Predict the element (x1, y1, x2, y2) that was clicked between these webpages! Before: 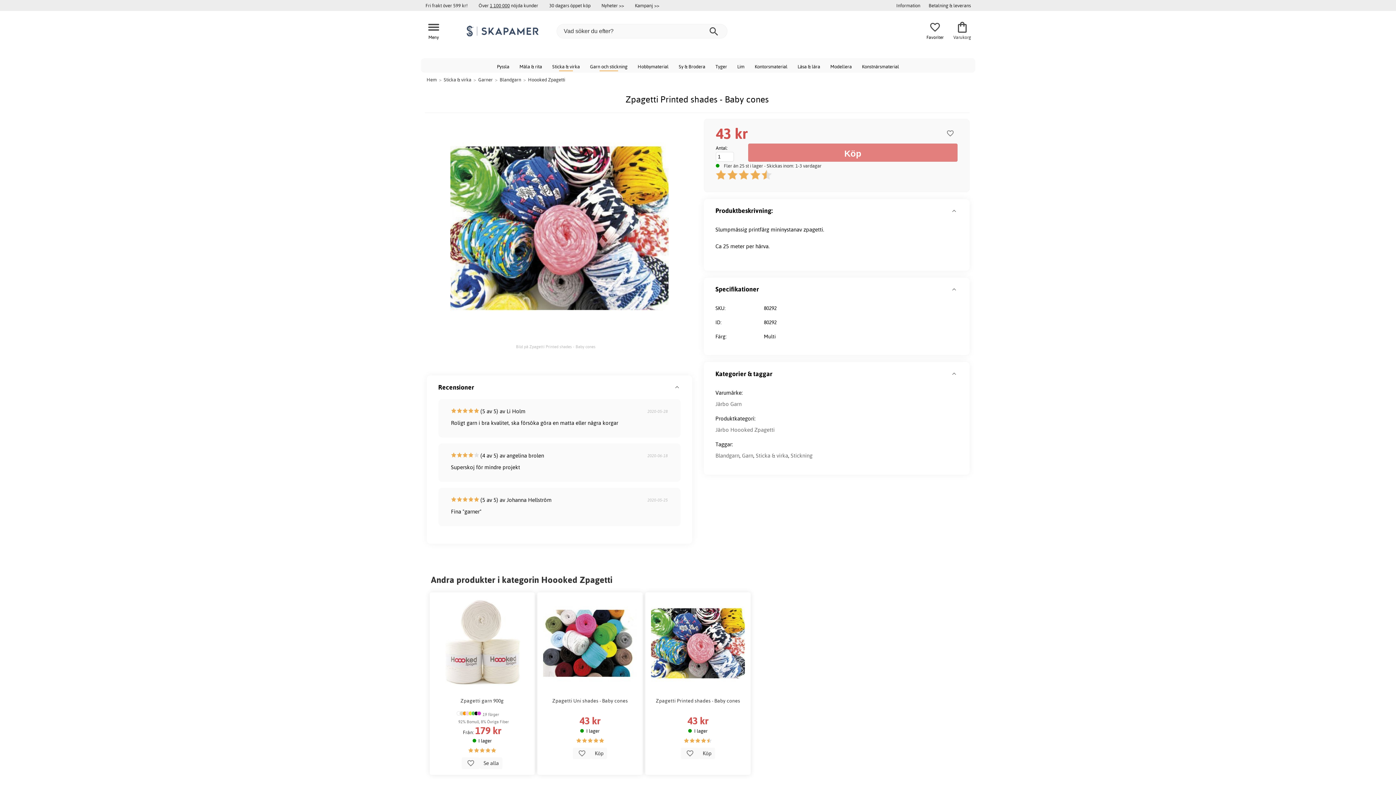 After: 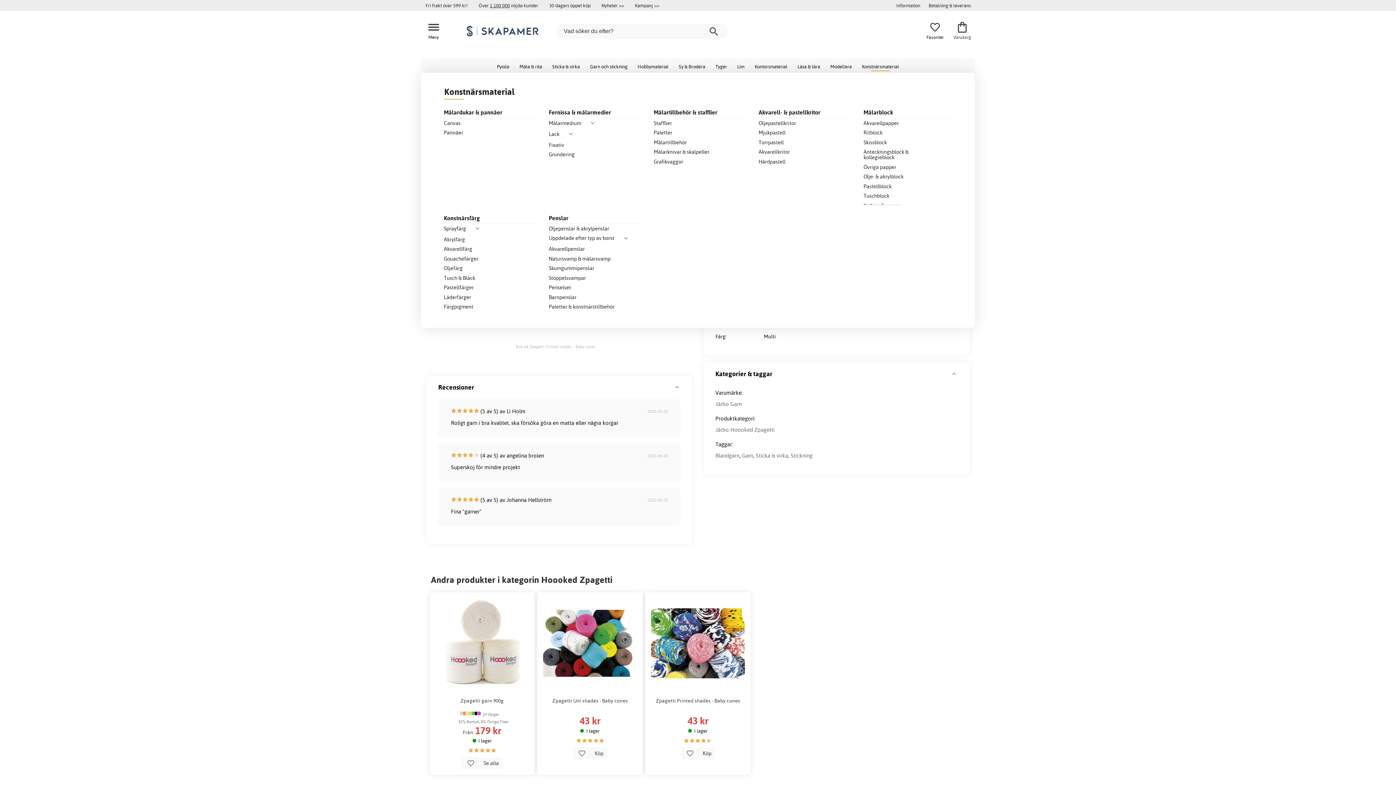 Action: bbox: (857, 58, 904, 73) label: Konstnärsmaterial